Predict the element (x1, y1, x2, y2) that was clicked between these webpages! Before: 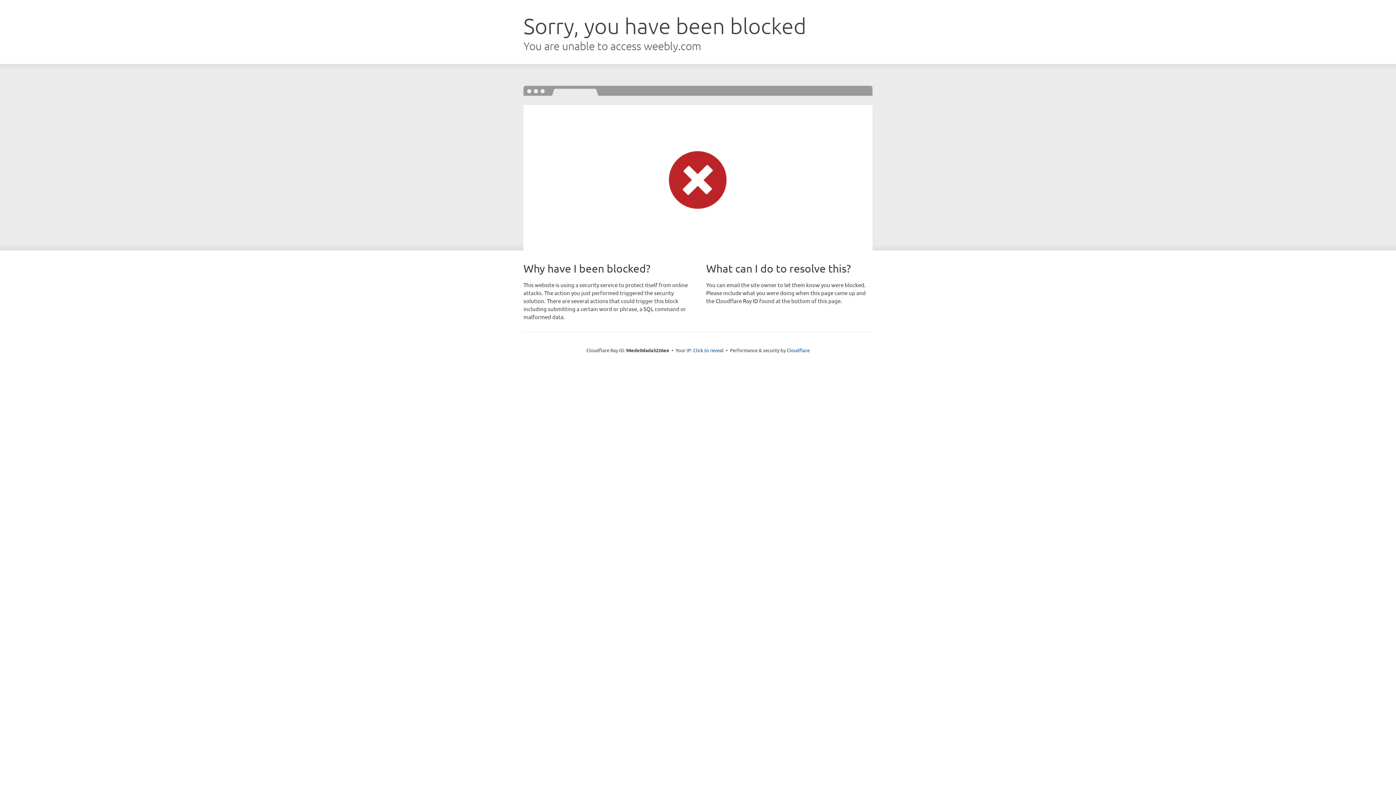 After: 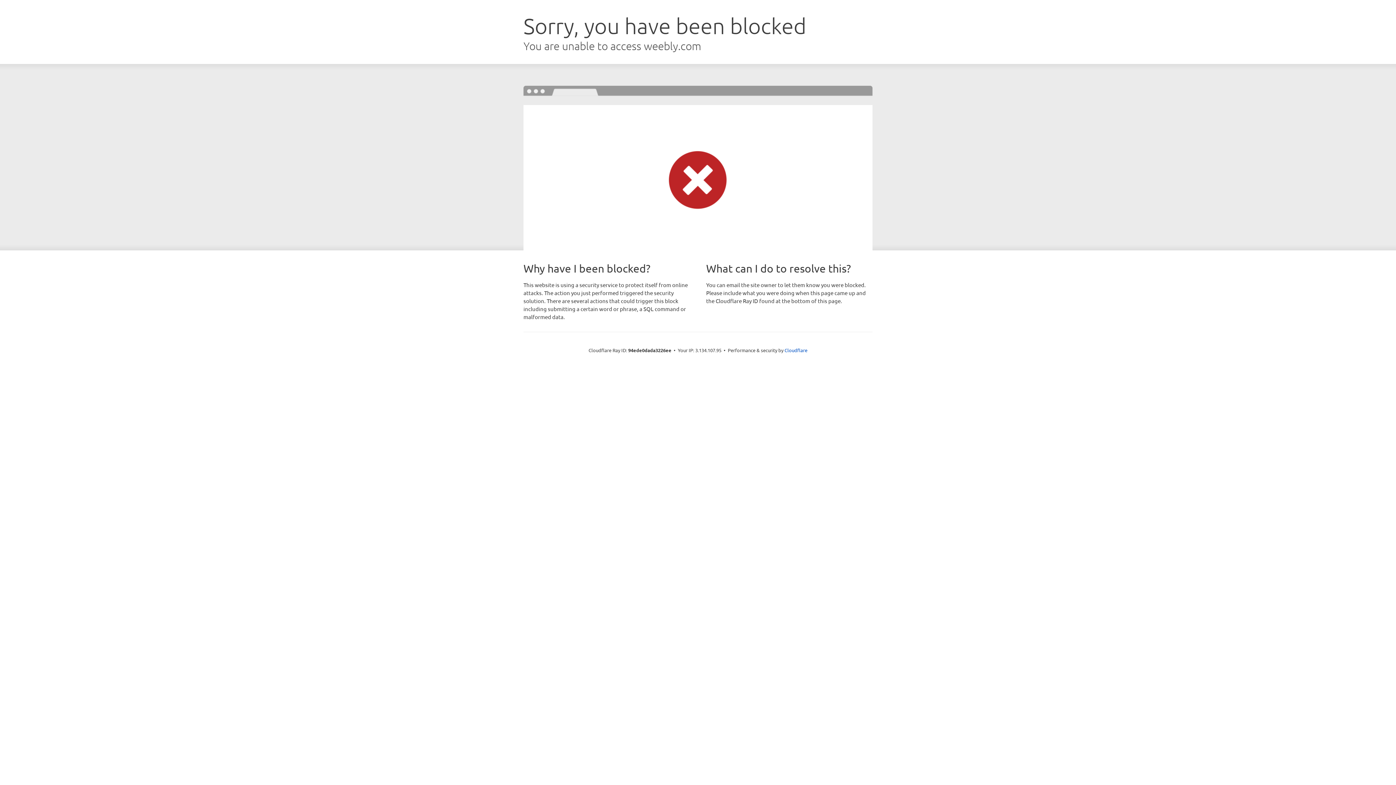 Action: bbox: (693, 346, 723, 353) label: Click to reveal